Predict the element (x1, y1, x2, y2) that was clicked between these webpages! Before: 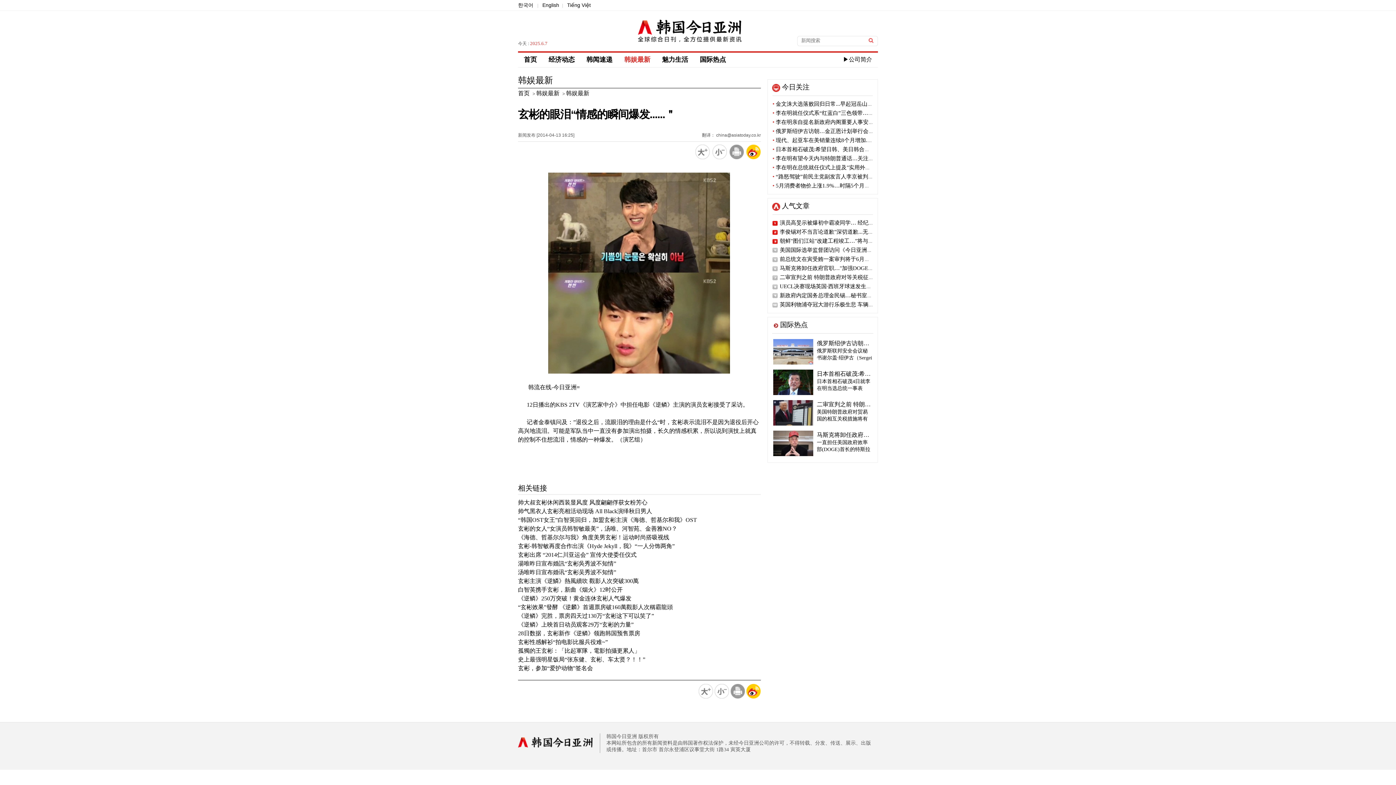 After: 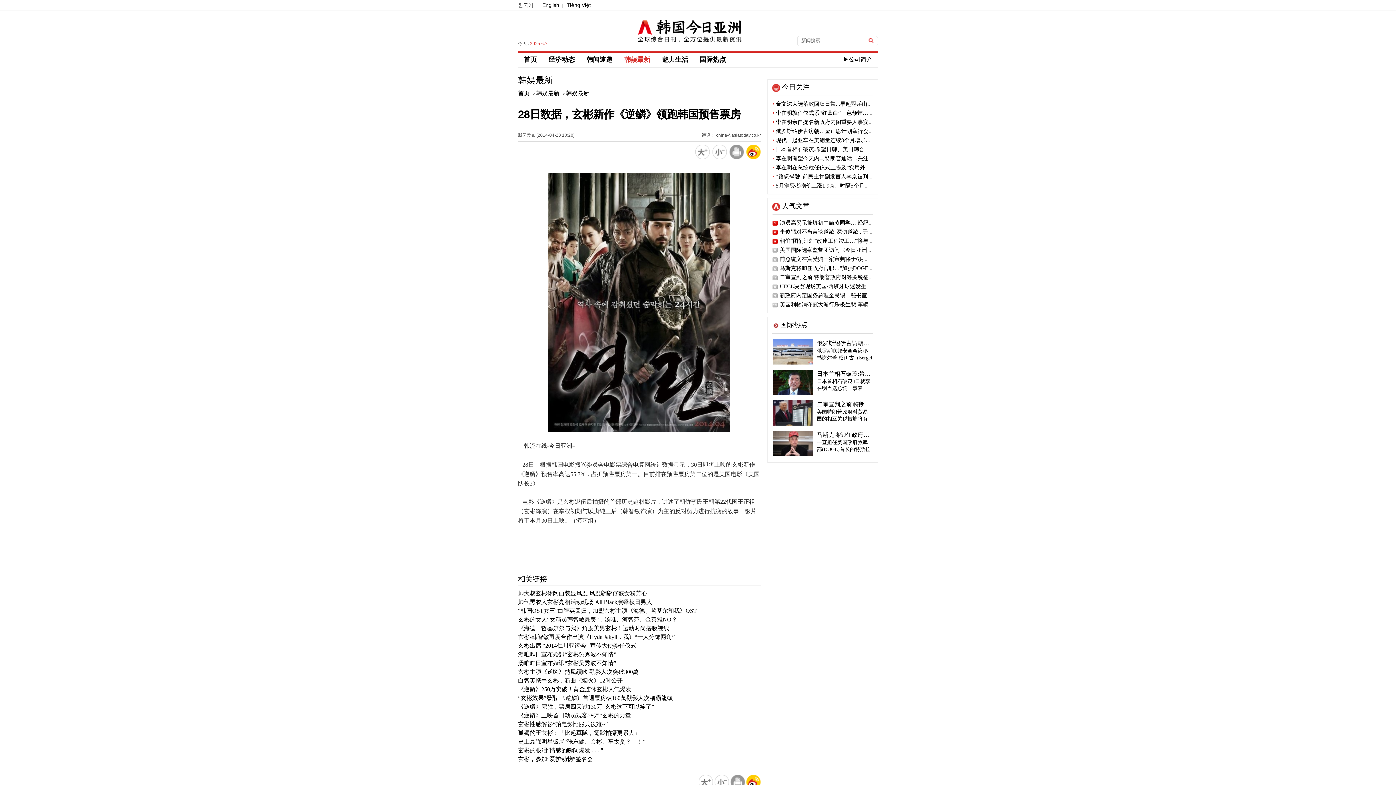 Action: label: 28日数据，玄彬新作《逆鳞》领跑韩国预售票房 bbox: (518, 630, 640, 636)